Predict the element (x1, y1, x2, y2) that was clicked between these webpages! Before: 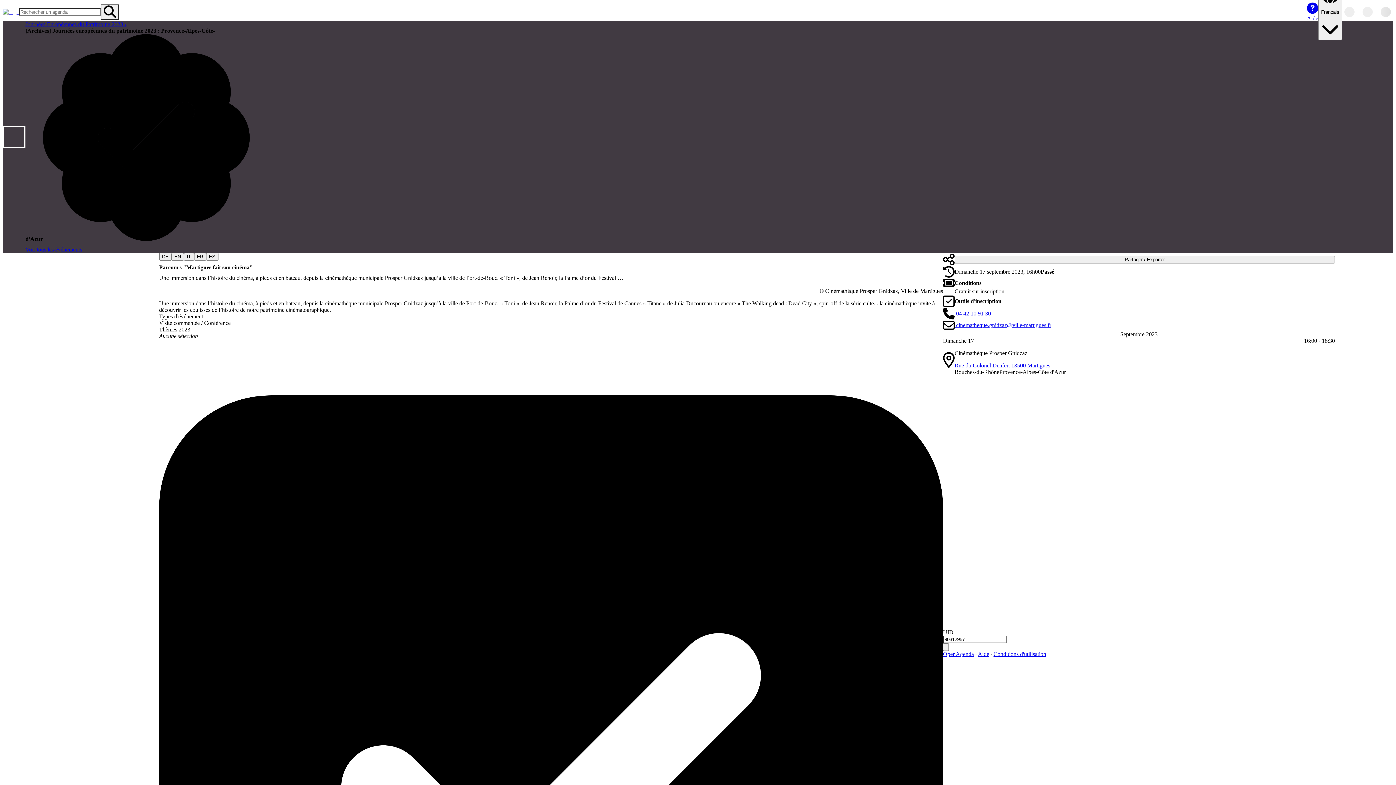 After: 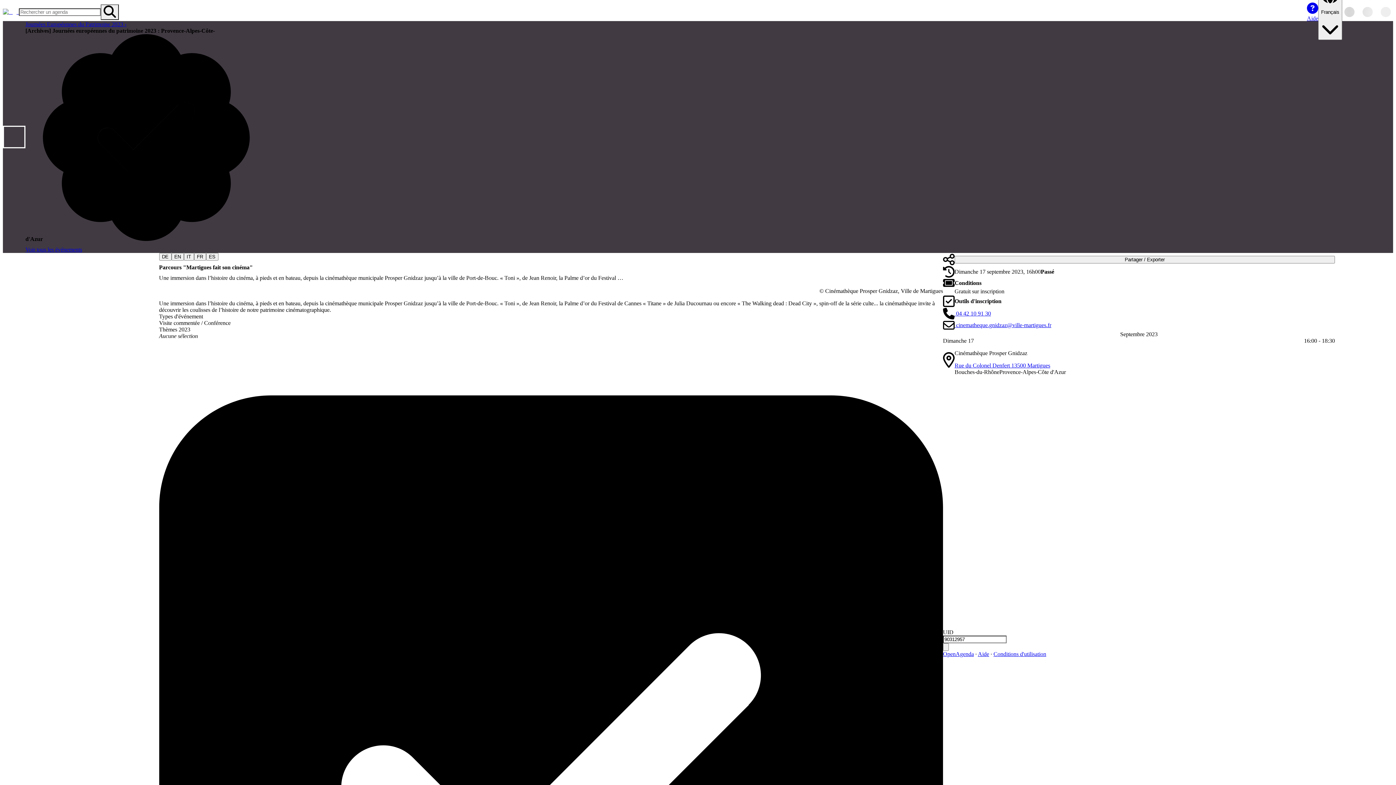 Action: label:  cinematheque.gnidzaz@ville-martigues.fr bbox: (954, 322, 1051, 328)